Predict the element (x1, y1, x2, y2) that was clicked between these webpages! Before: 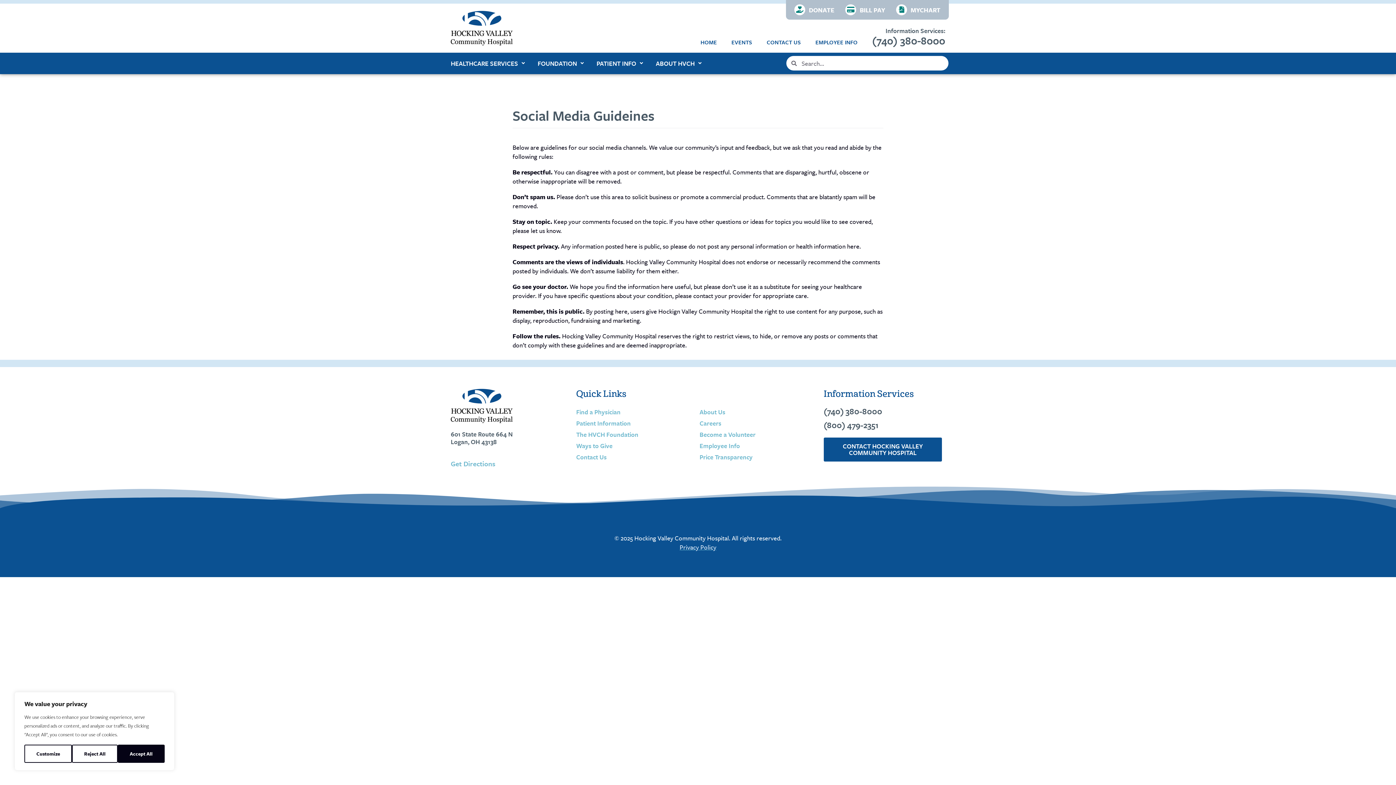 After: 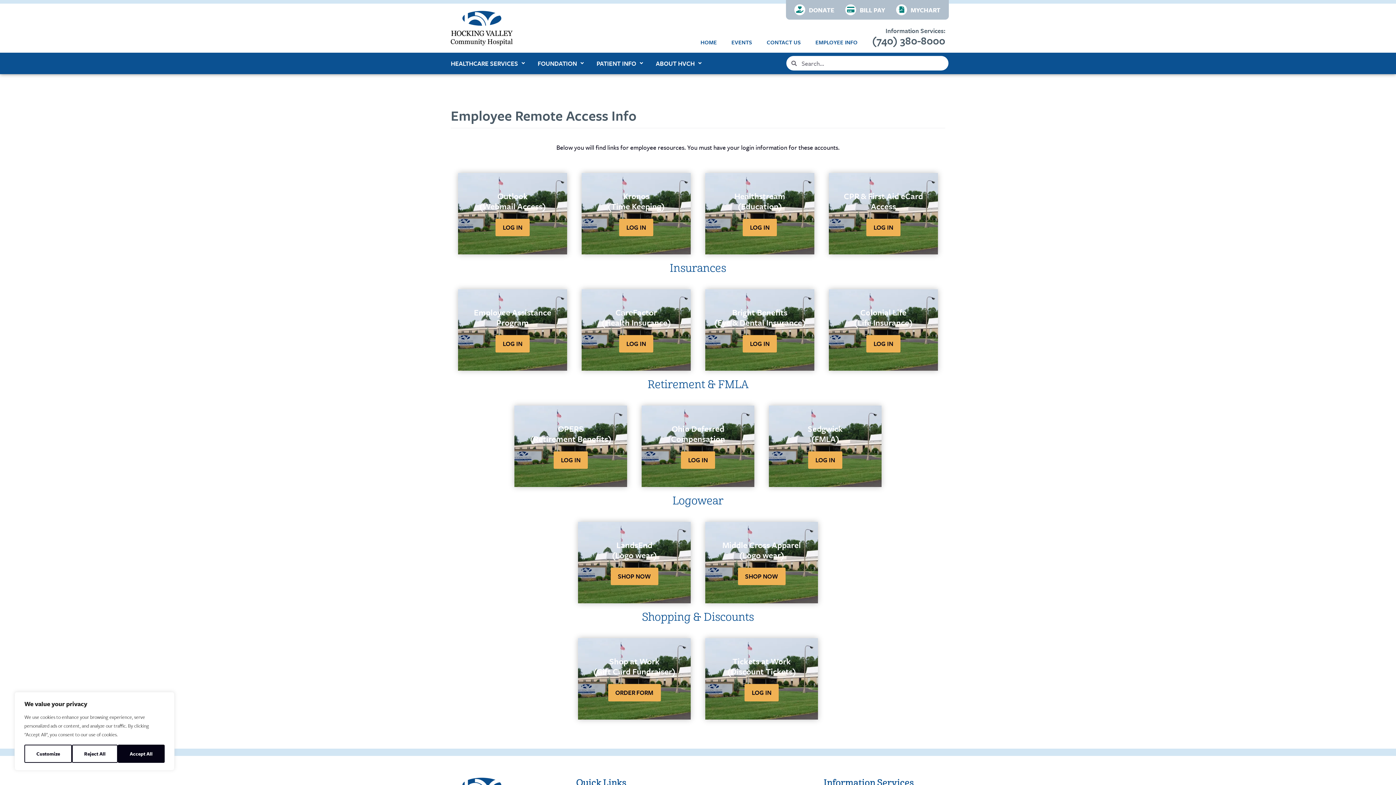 Action: label: Employee Info bbox: (699, 440, 816, 451)